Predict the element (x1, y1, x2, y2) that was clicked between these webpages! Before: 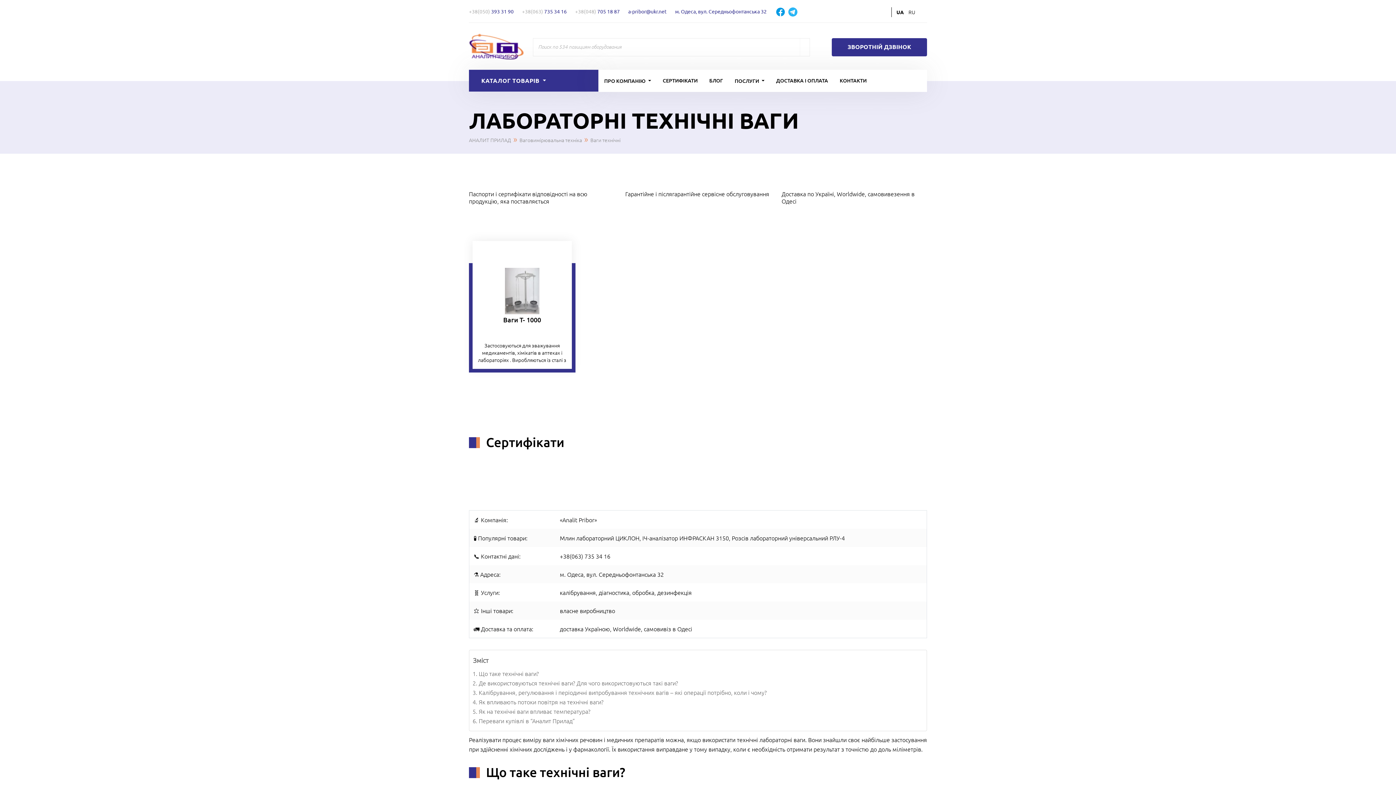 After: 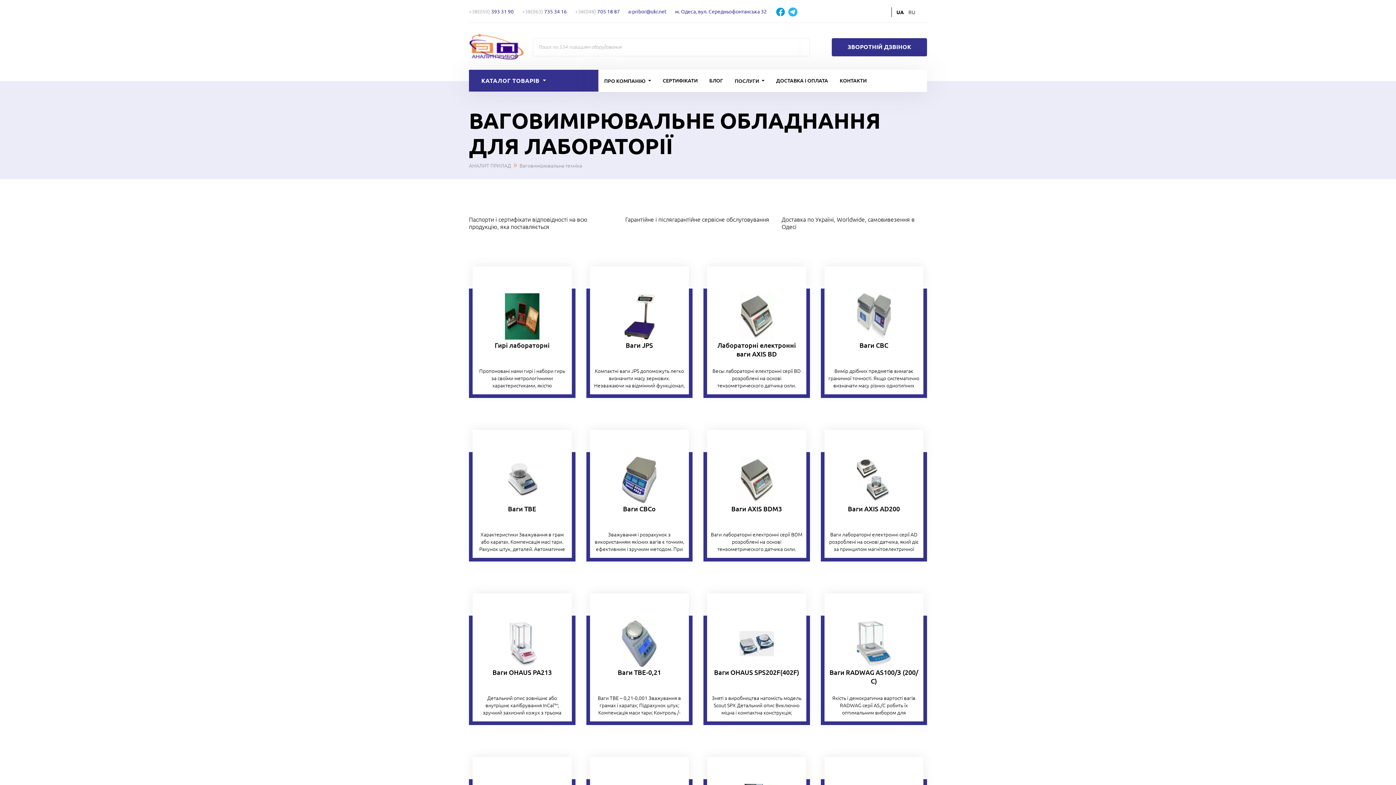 Action: label: Ваговимірювальна техніка bbox: (519, 135, 582, 143)